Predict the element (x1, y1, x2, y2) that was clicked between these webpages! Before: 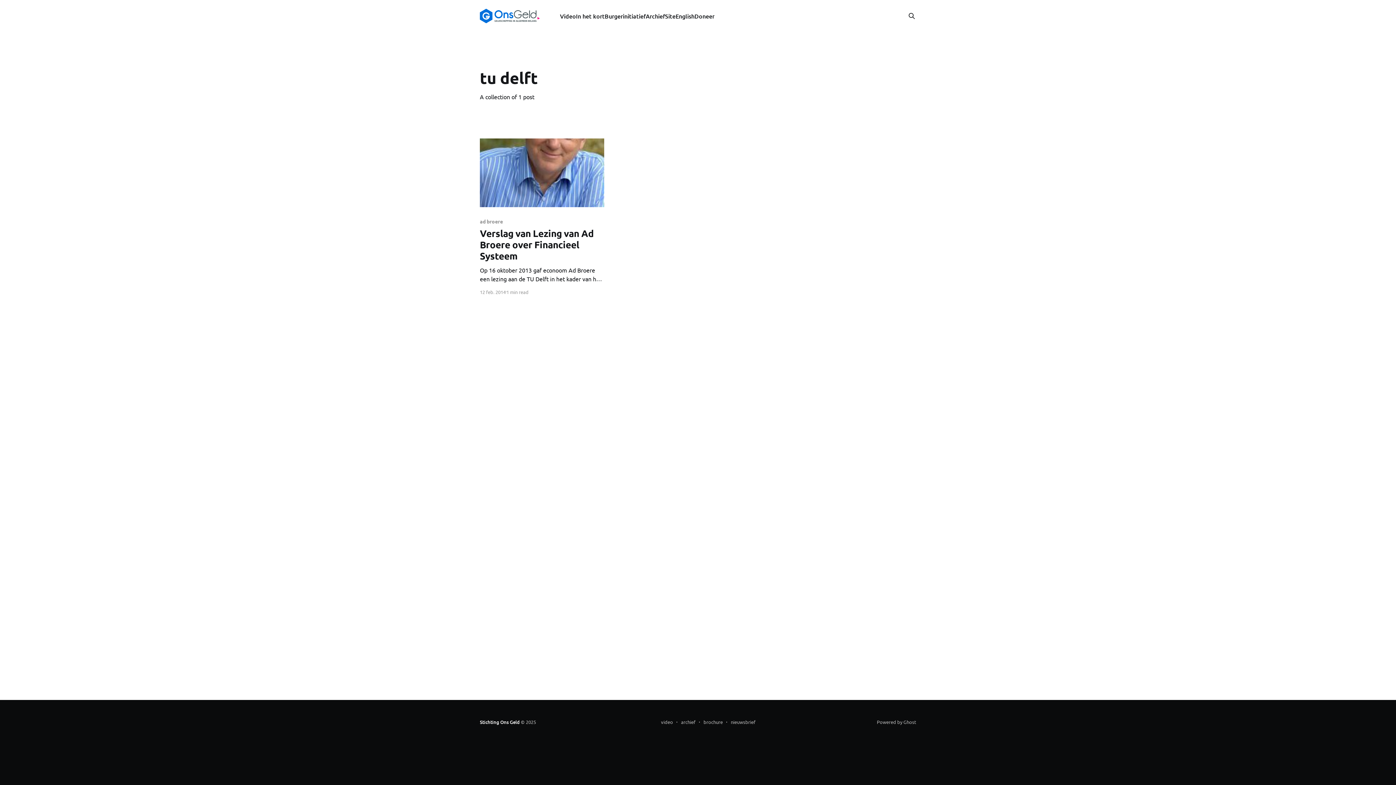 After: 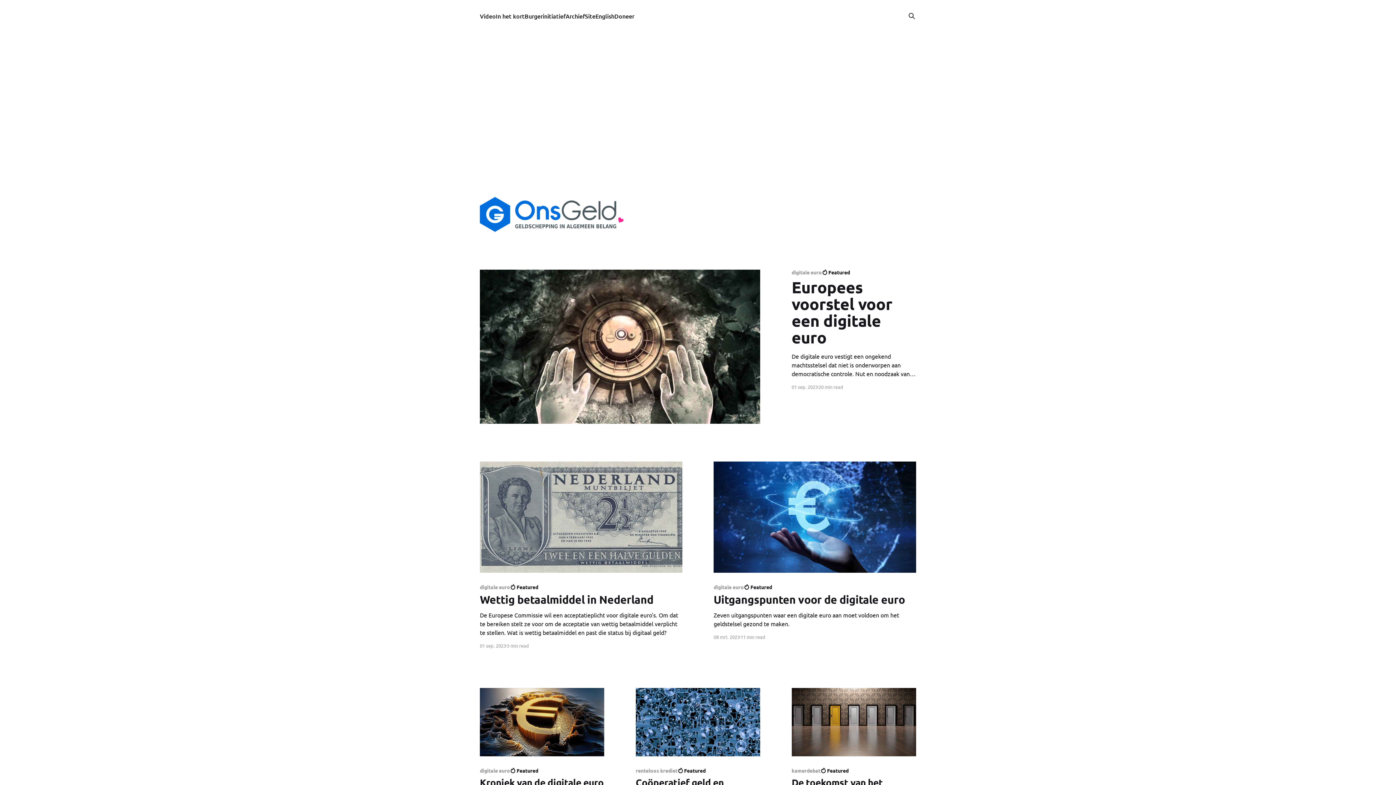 Action: label: Stichting Ons Geld bbox: (480, 719, 519, 725)